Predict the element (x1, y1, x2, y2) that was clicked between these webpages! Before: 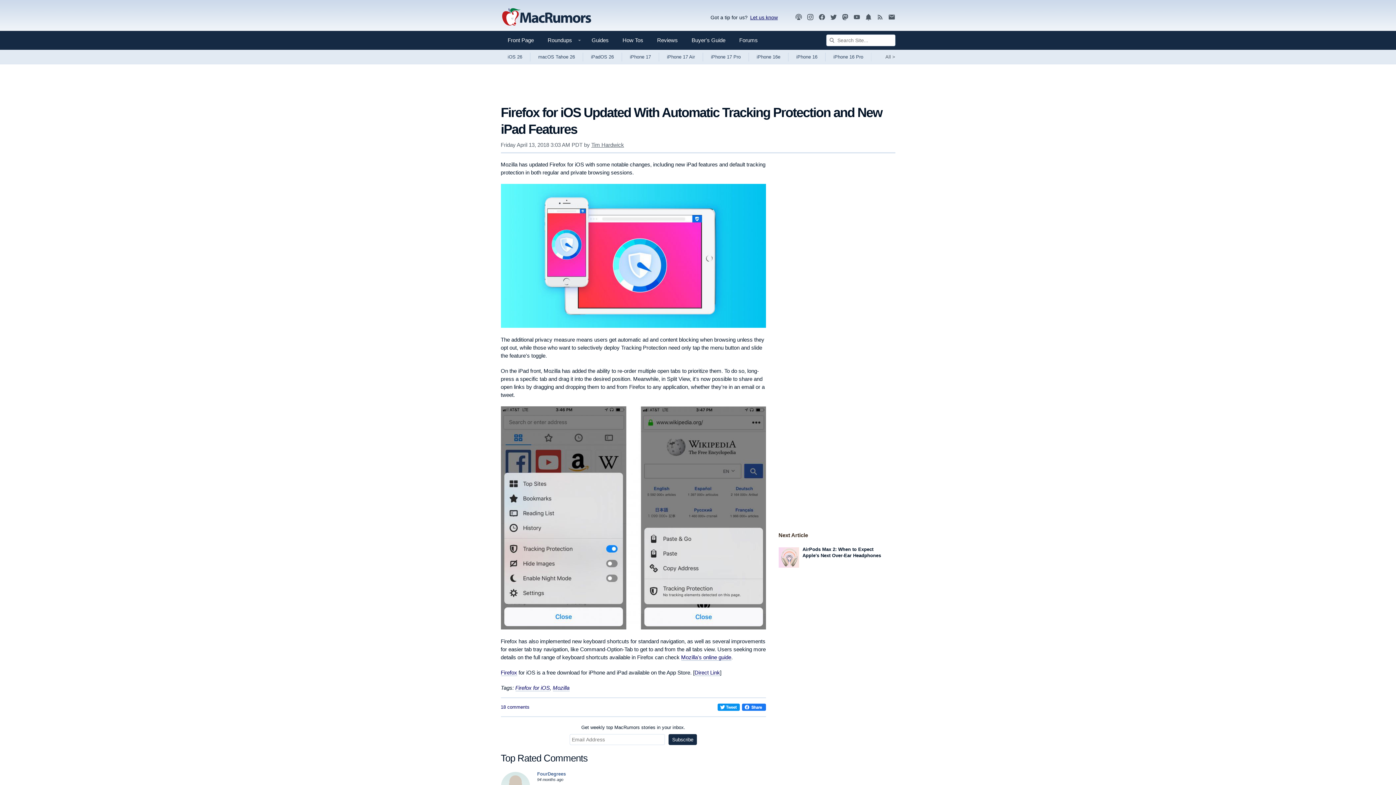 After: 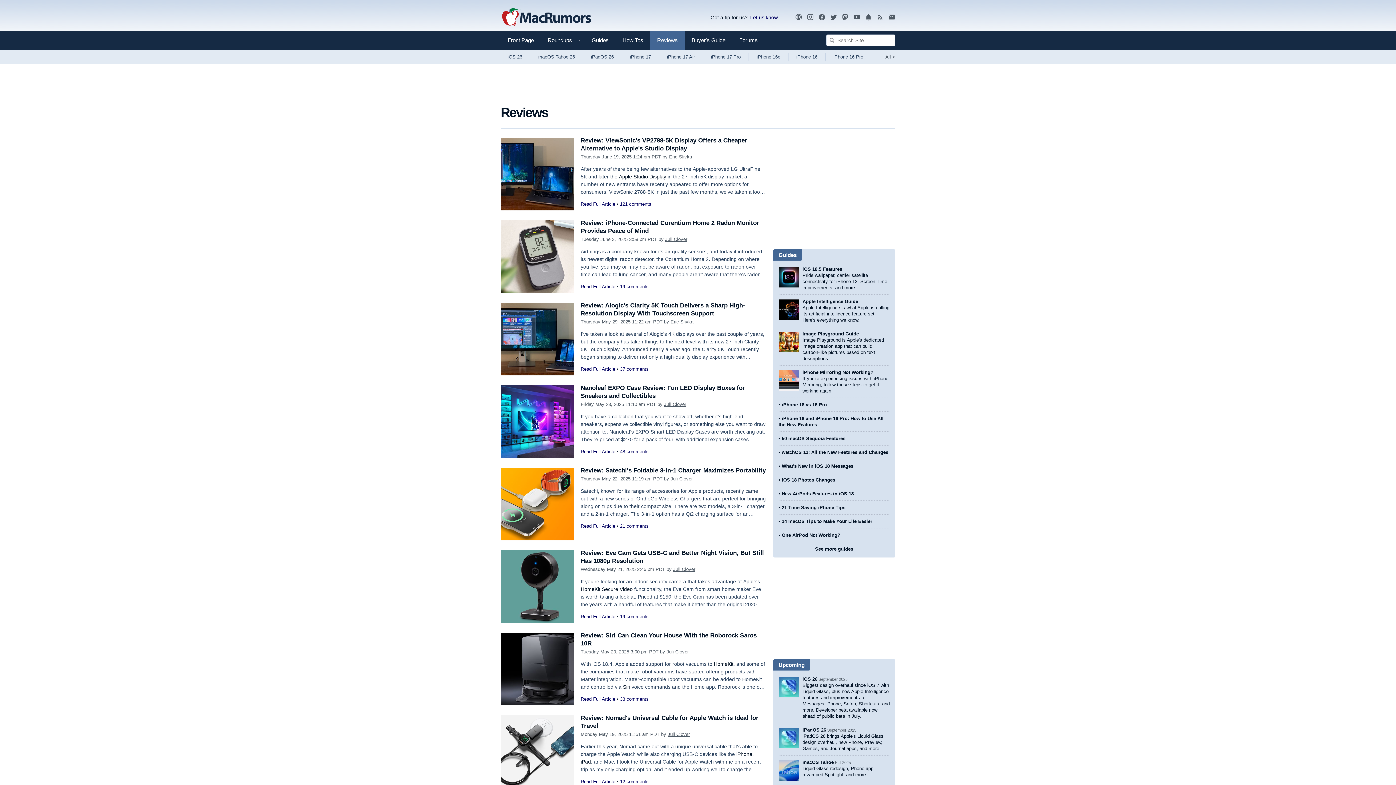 Action: bbox: (650, 30, 684, 49) label: Reviews